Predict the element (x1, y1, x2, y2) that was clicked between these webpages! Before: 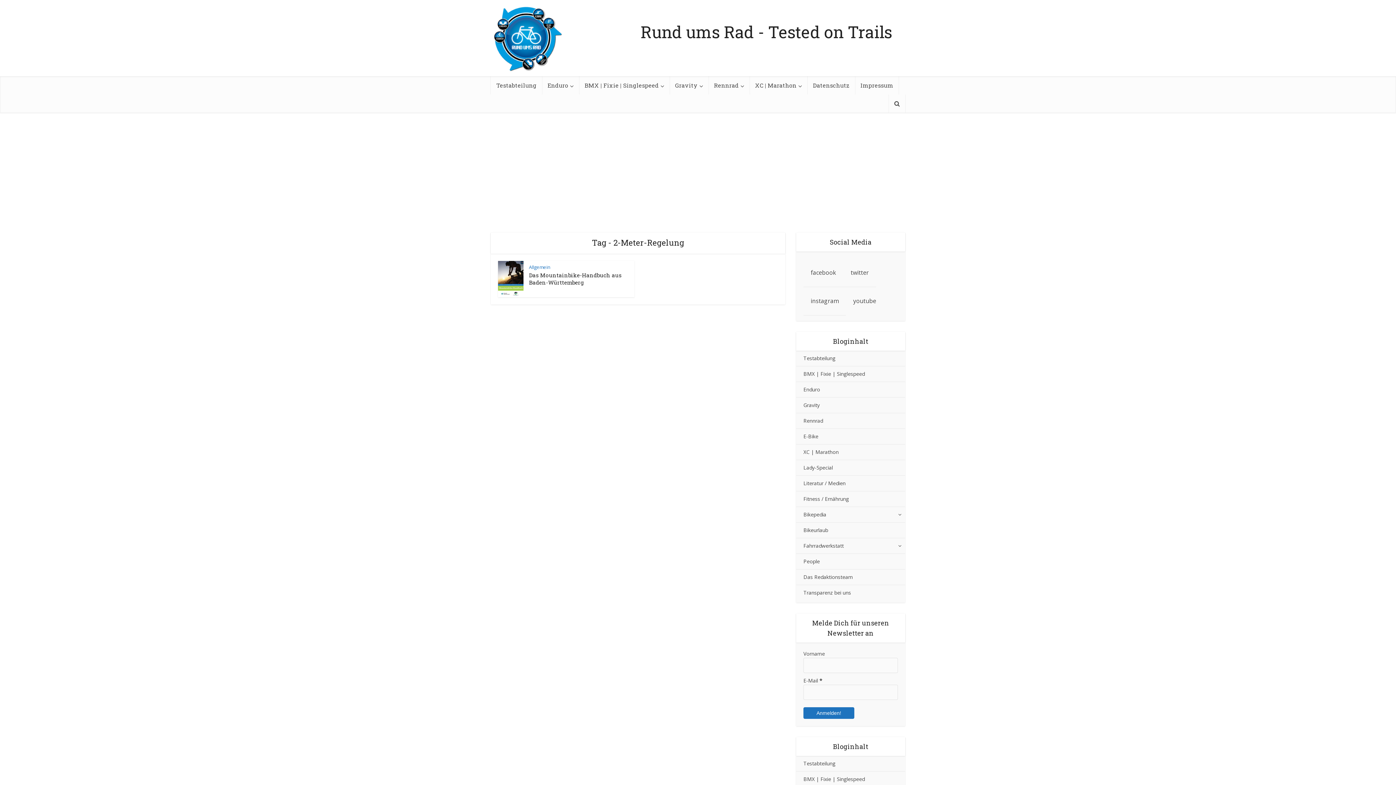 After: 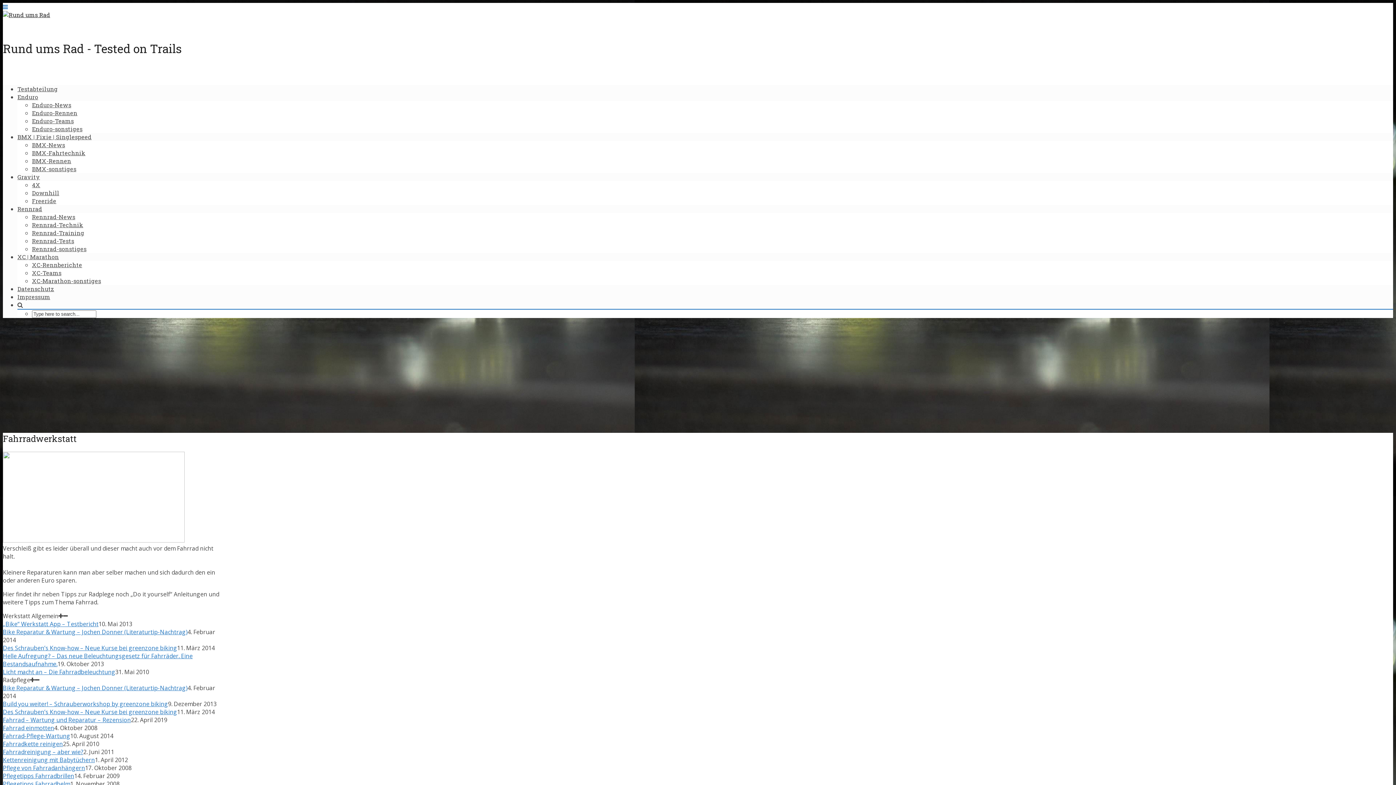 Action: label: Fahrradwerkstatt bbox: (796, 538, 851, 553)